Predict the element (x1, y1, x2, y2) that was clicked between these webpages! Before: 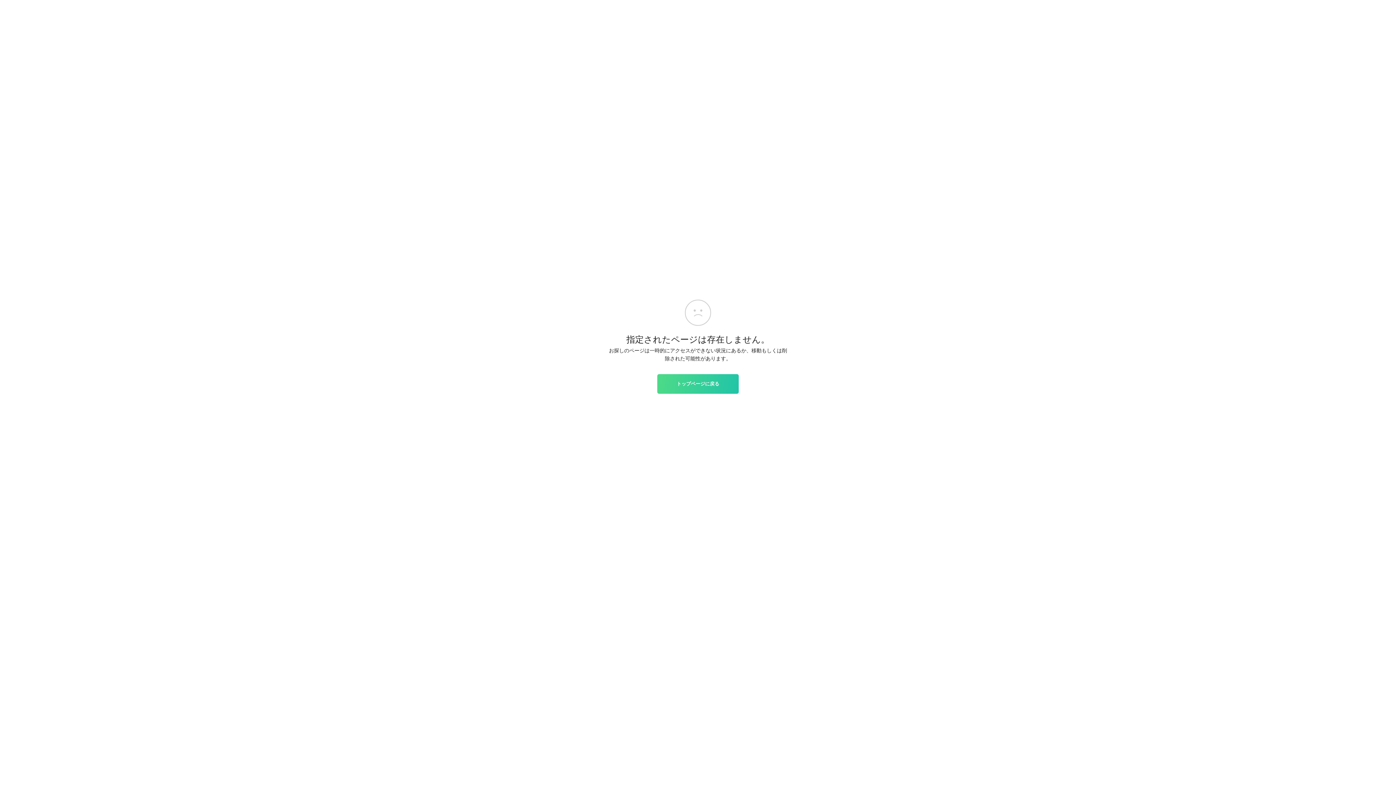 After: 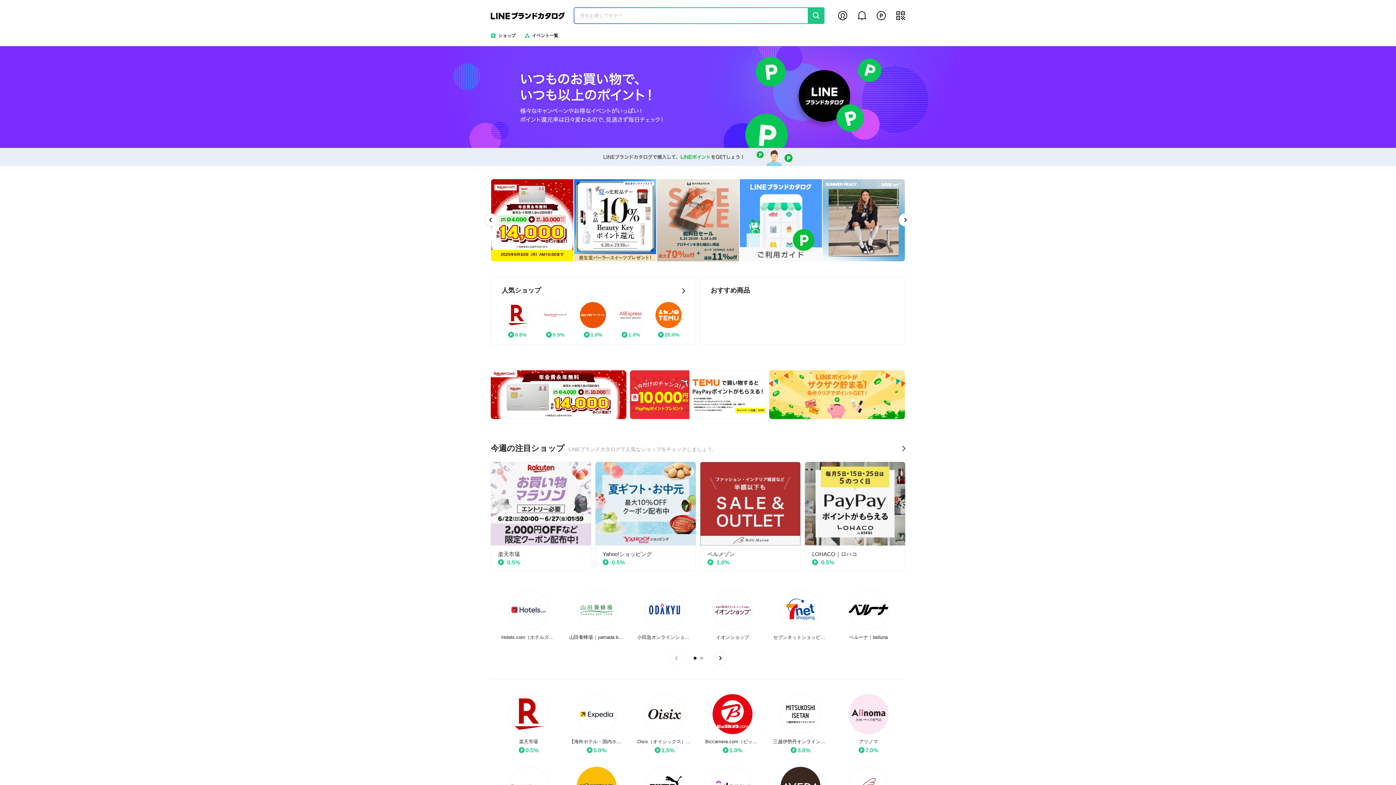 Action: label: トップページに戻る bbox: (657, 374, 738, 393)